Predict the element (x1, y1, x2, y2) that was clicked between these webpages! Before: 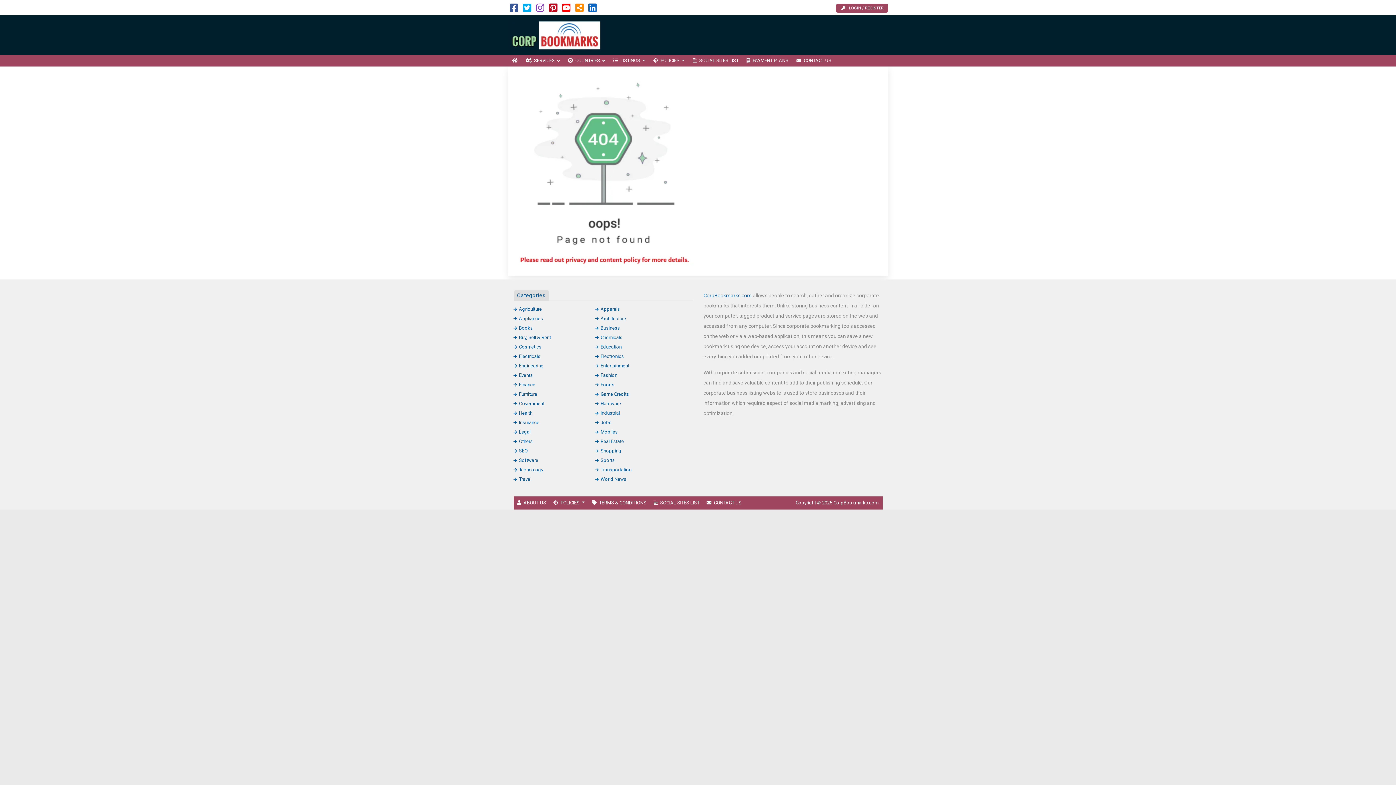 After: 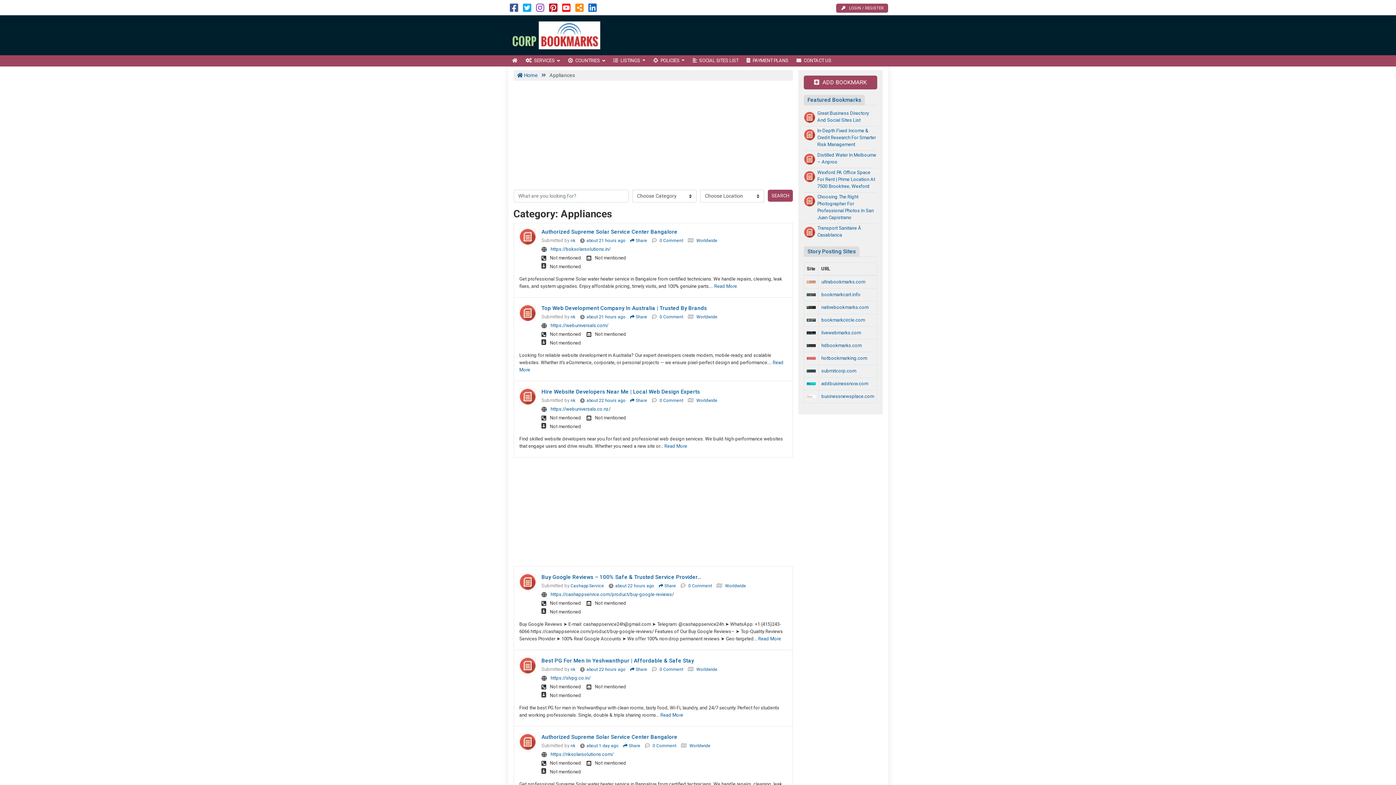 Action: bbox: (513, 315, 543, 321) label: Appliances